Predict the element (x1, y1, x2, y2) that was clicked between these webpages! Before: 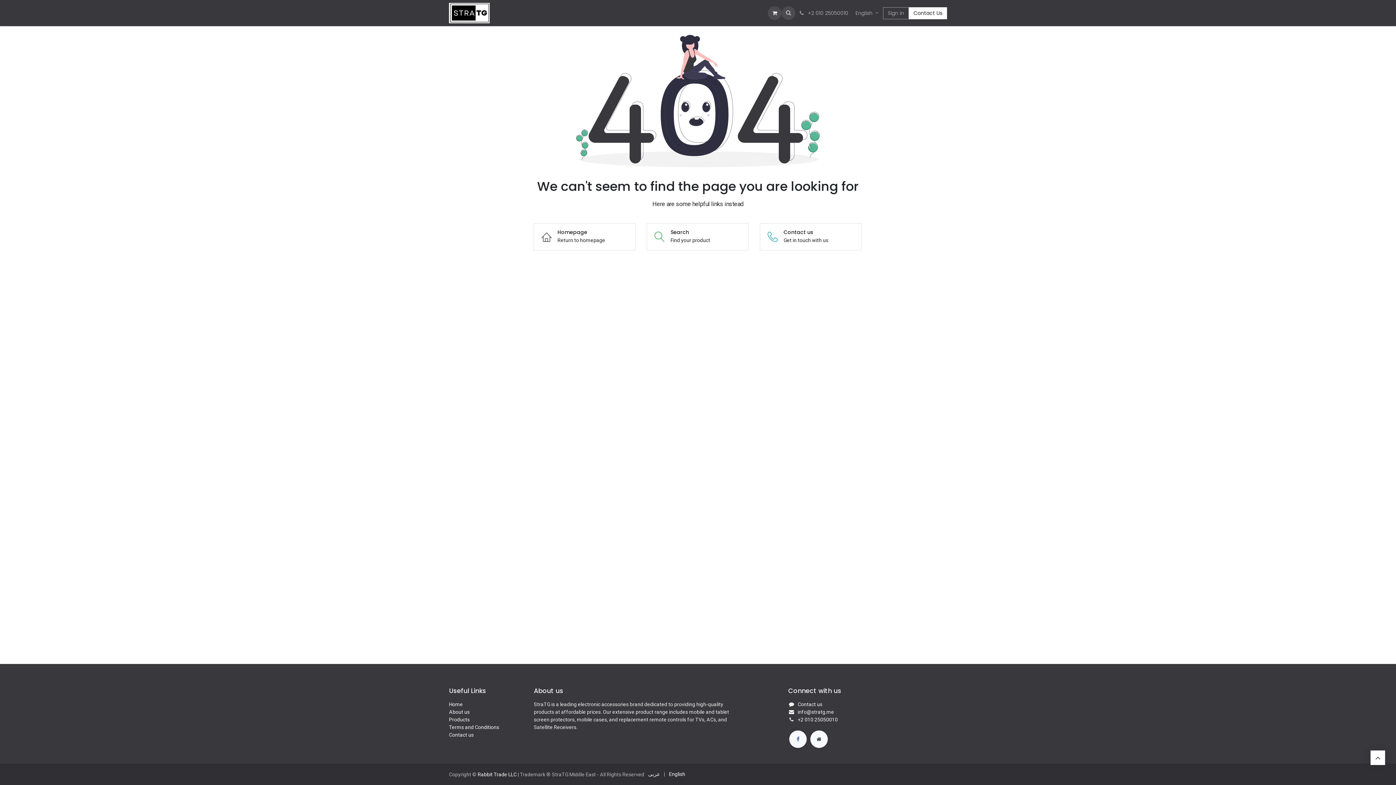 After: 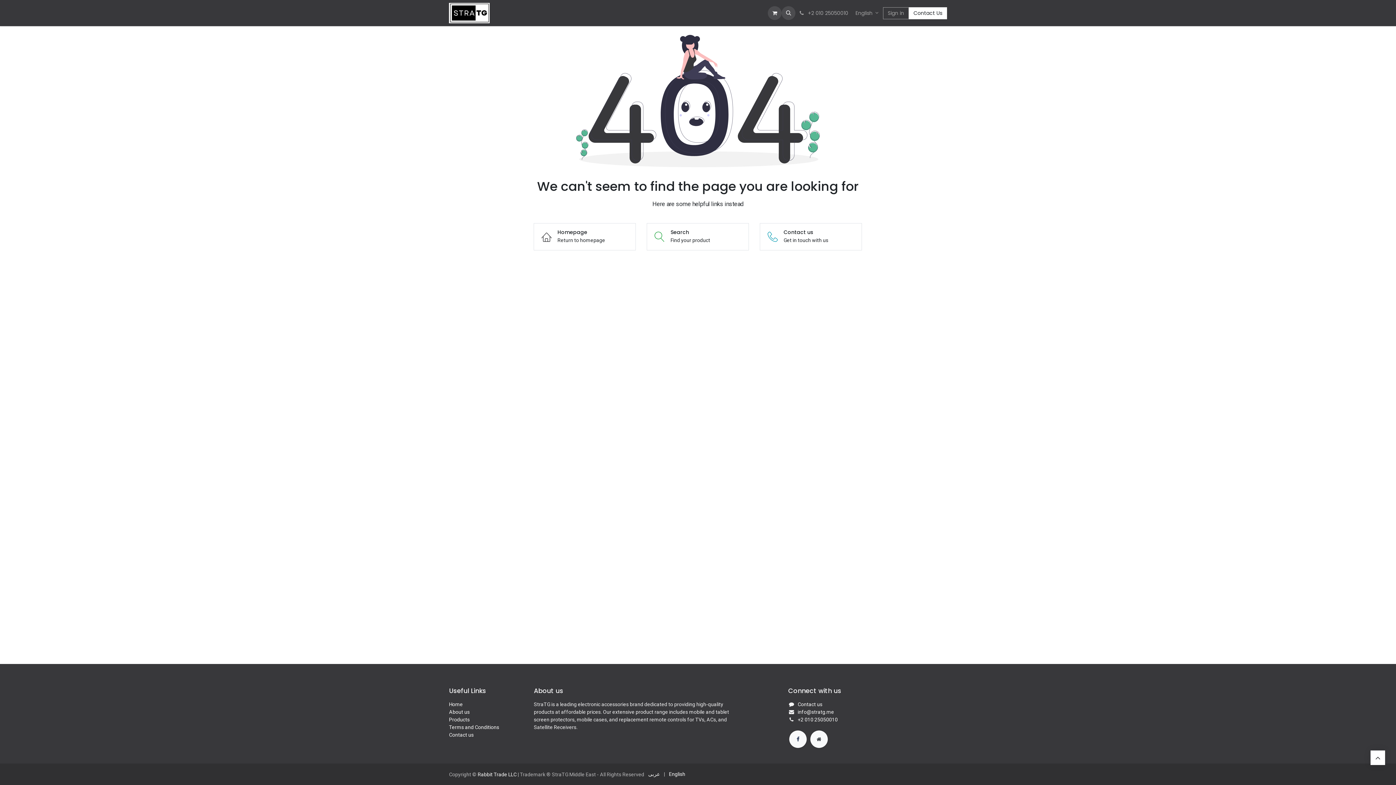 Action: bbox: (789, 730, 807, 748)